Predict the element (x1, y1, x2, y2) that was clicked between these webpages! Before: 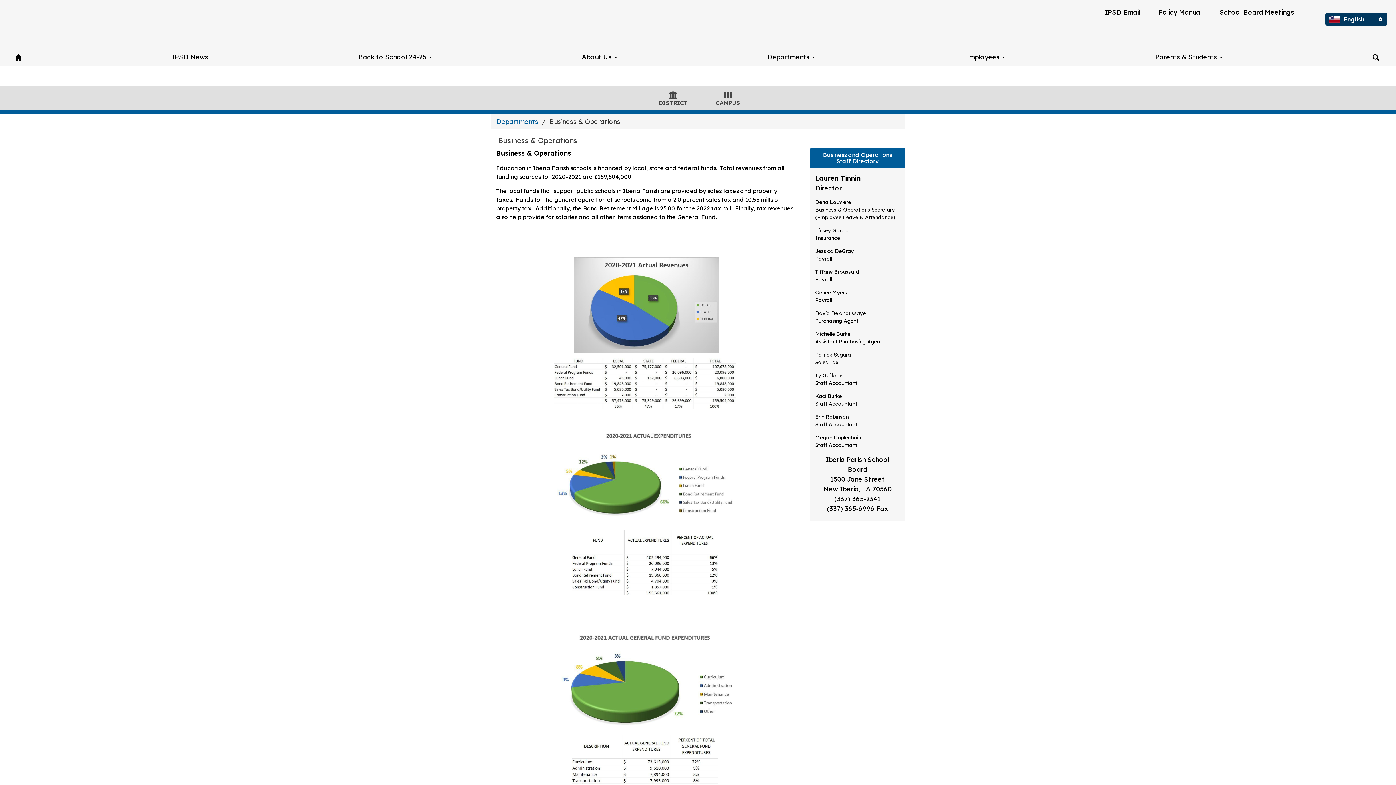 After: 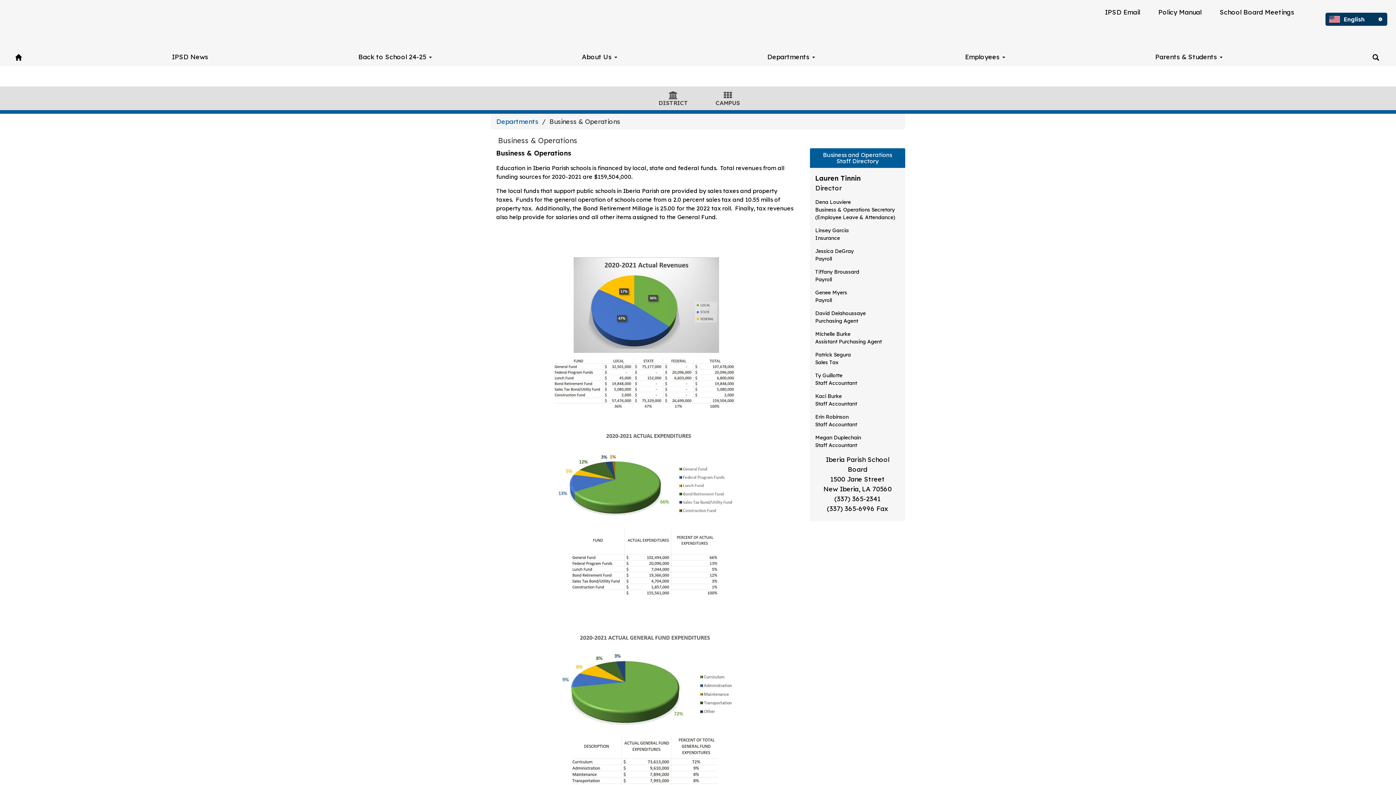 Action: bbox: (1158, 8, 1201, 16) label: Policy Manual